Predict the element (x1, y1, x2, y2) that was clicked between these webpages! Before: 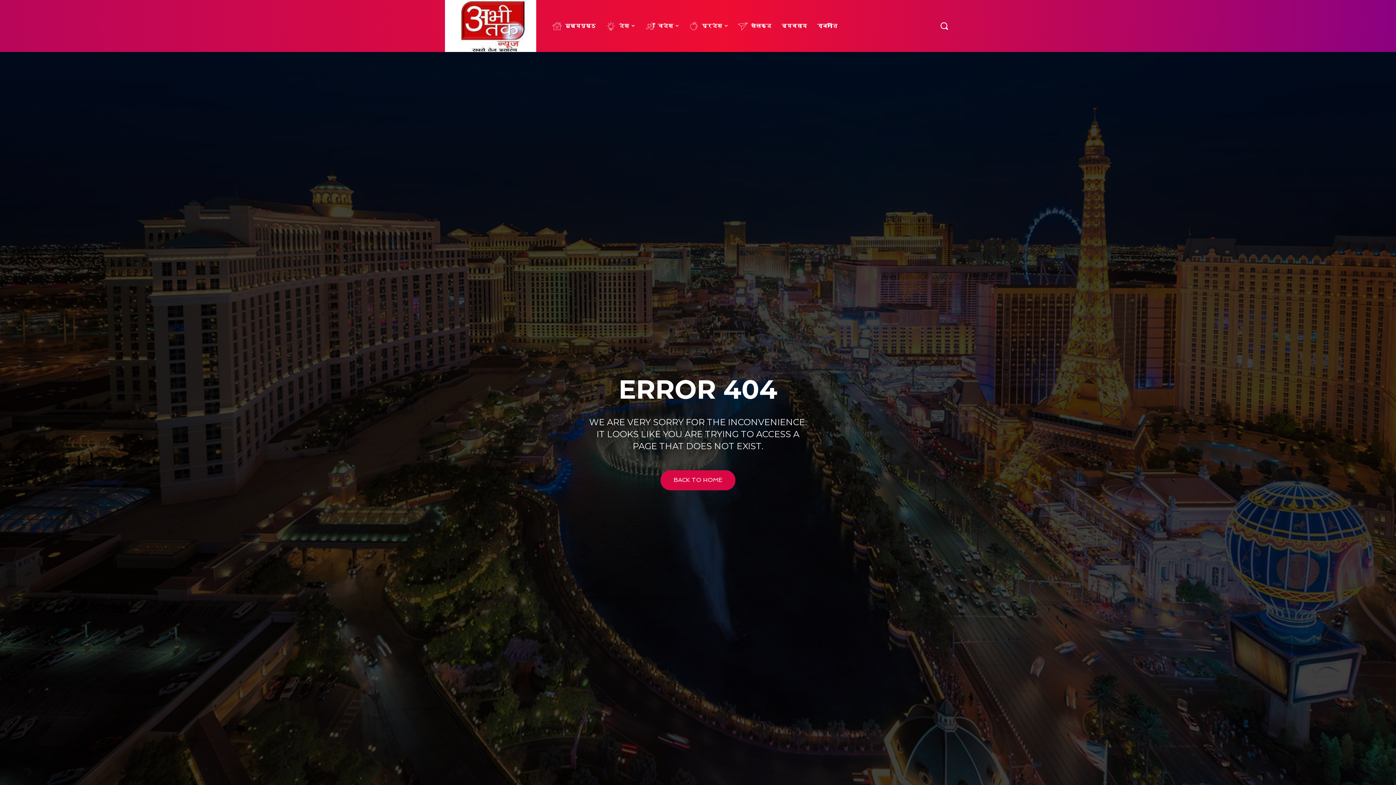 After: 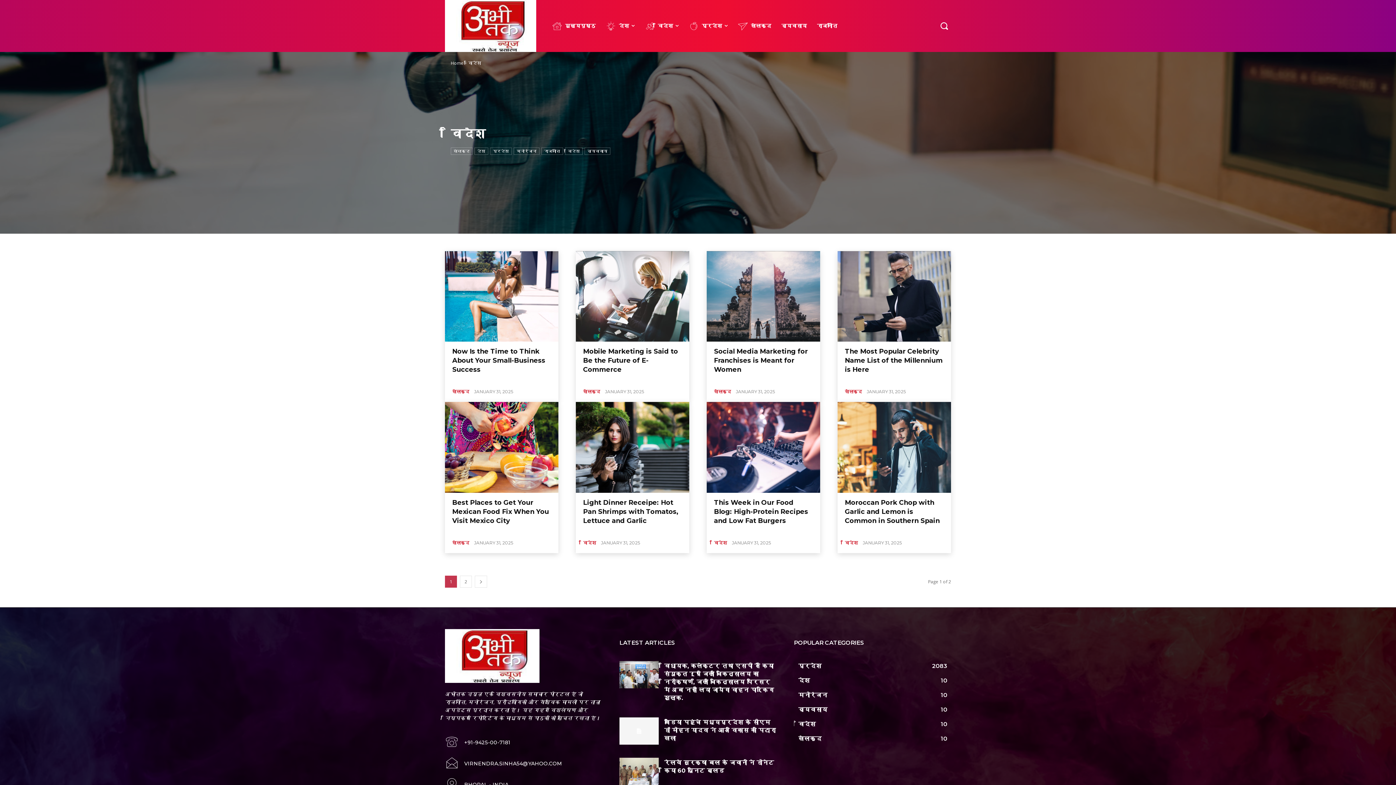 Action: bbox: (639, 11, 683, 40) label: विदेश